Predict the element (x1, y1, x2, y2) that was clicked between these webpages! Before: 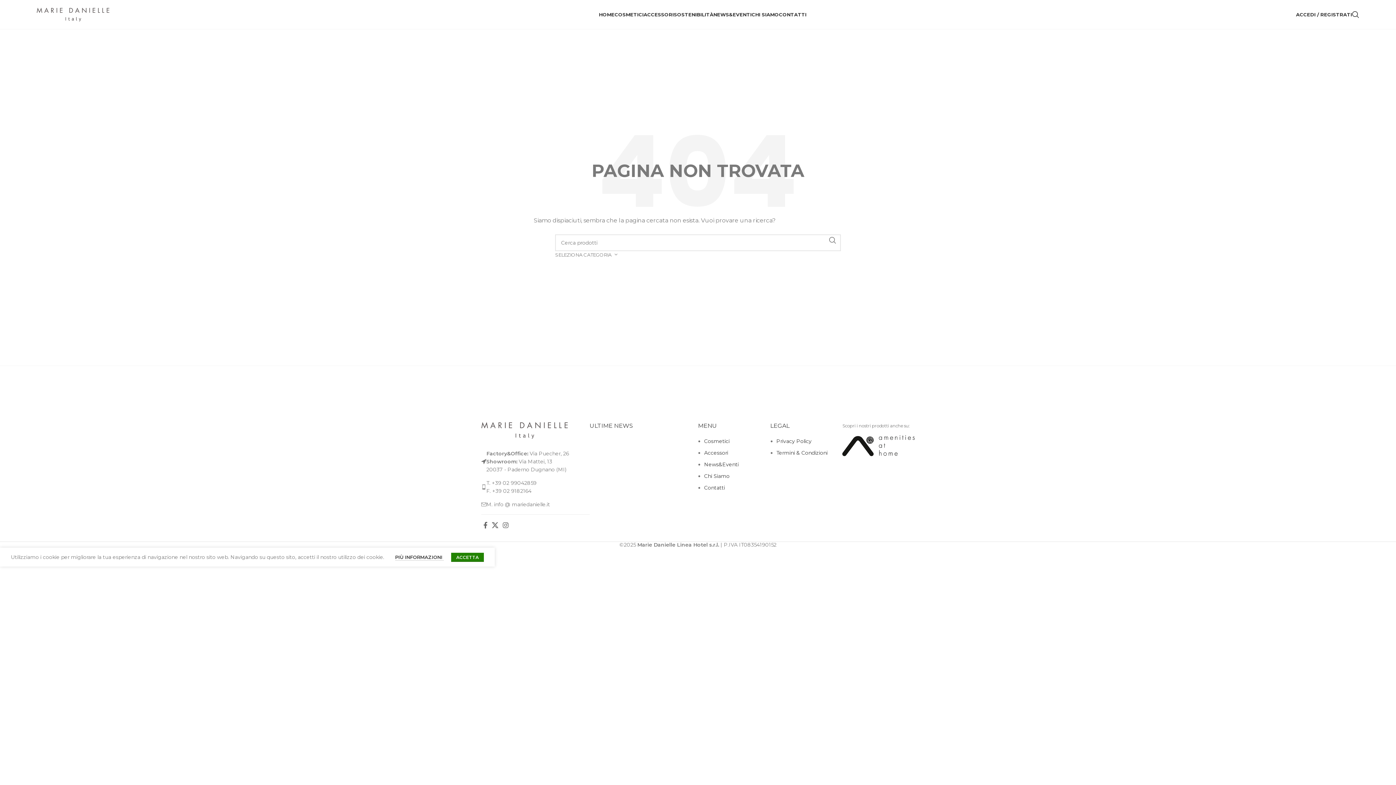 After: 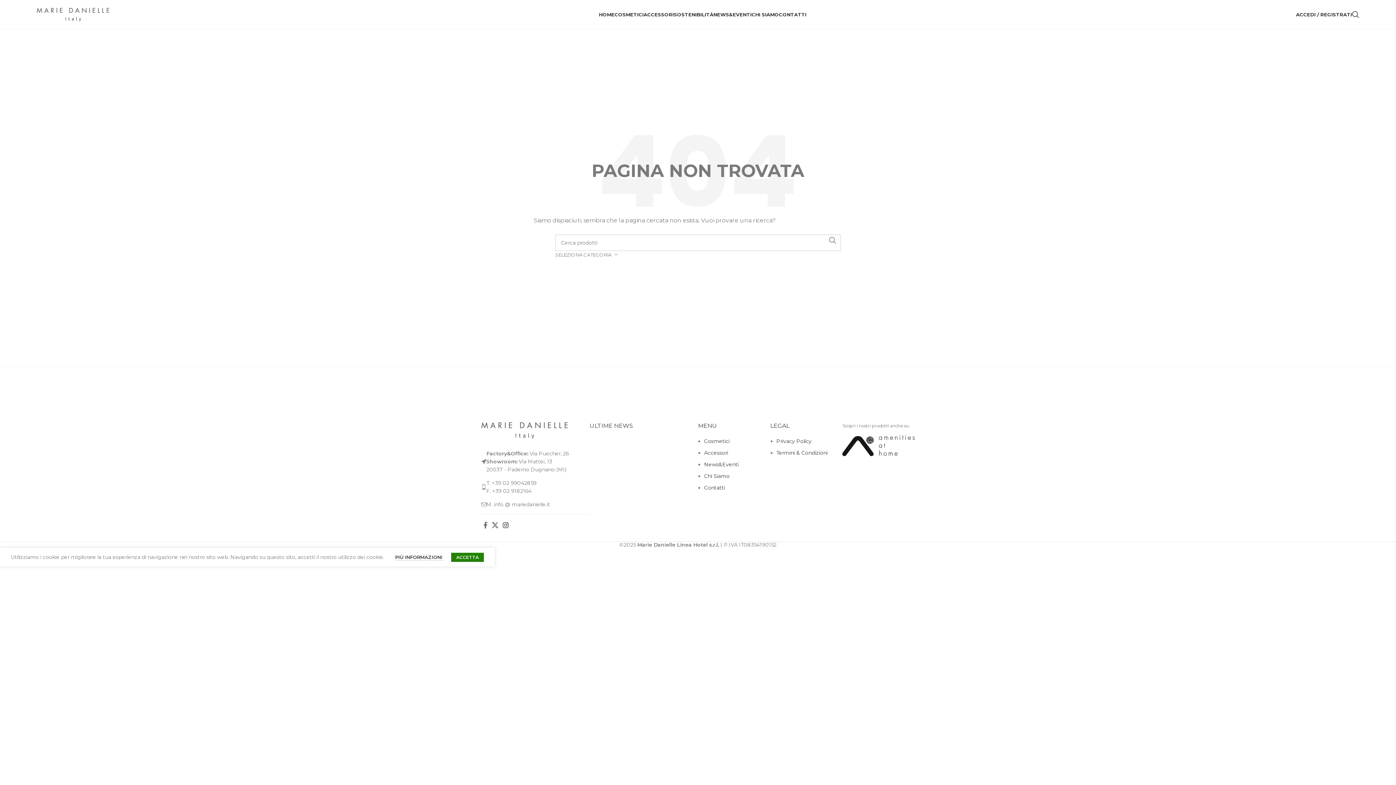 Action: bbox: (500, 519, 510, 530) label: Link profilo Instagram